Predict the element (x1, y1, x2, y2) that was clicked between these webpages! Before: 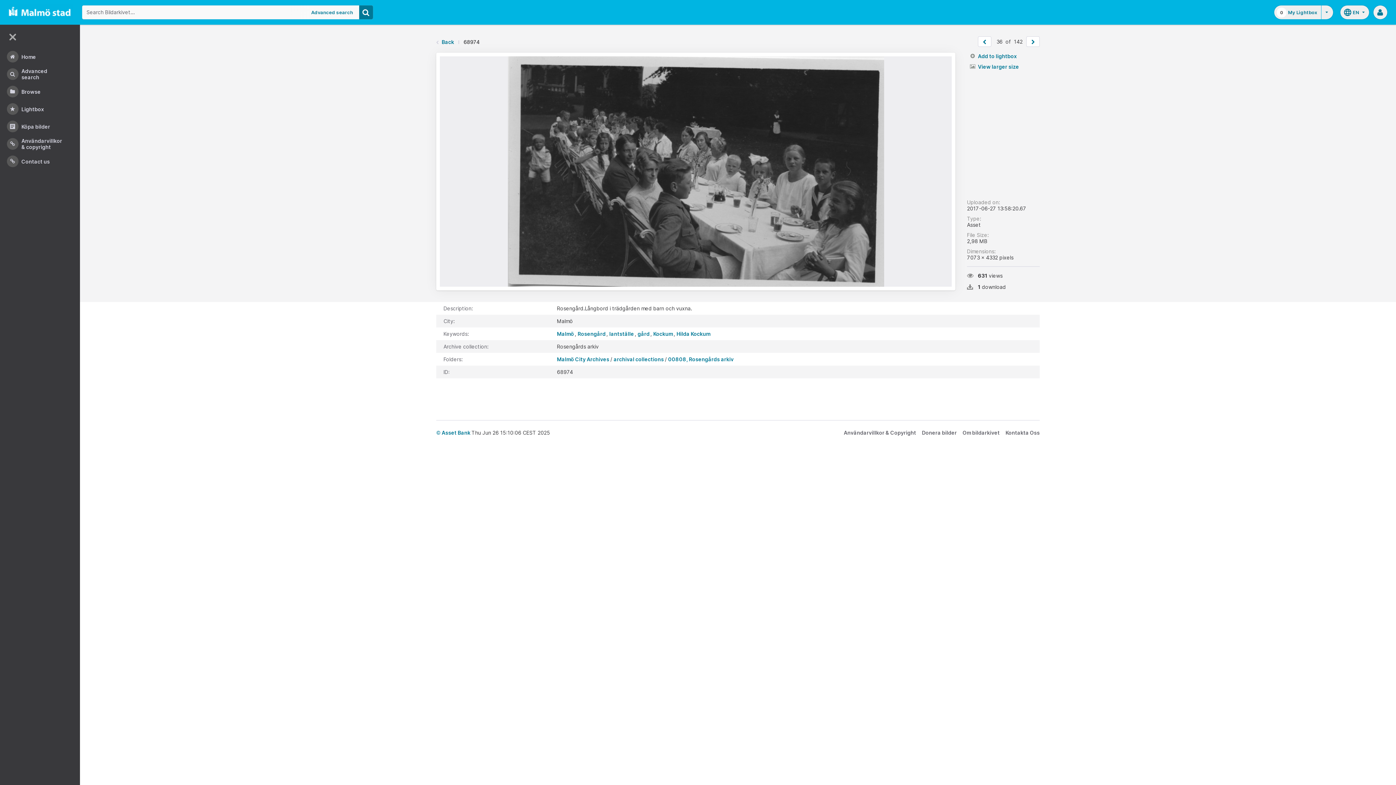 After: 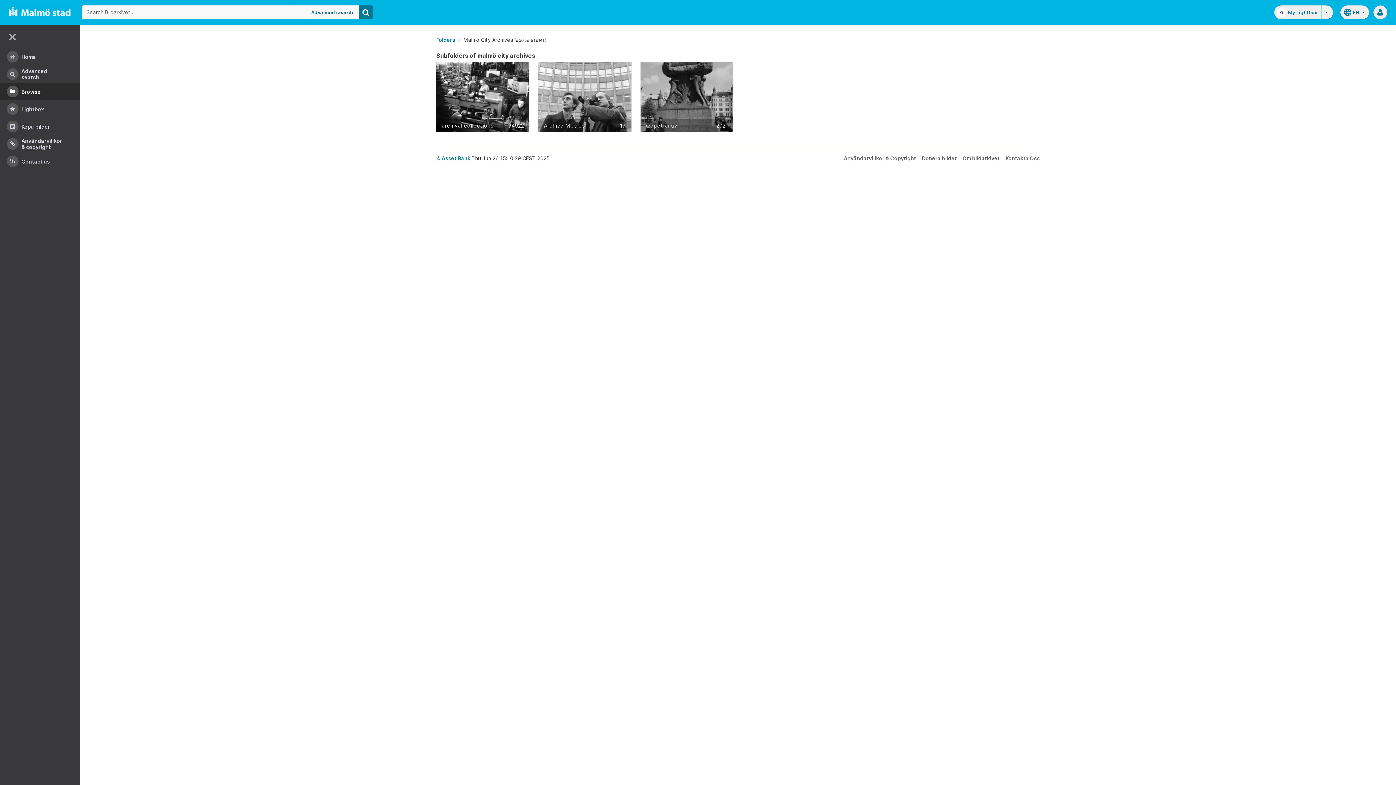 Action: label: Malmö City Archives  bbox: (557, 356, 610, 362)